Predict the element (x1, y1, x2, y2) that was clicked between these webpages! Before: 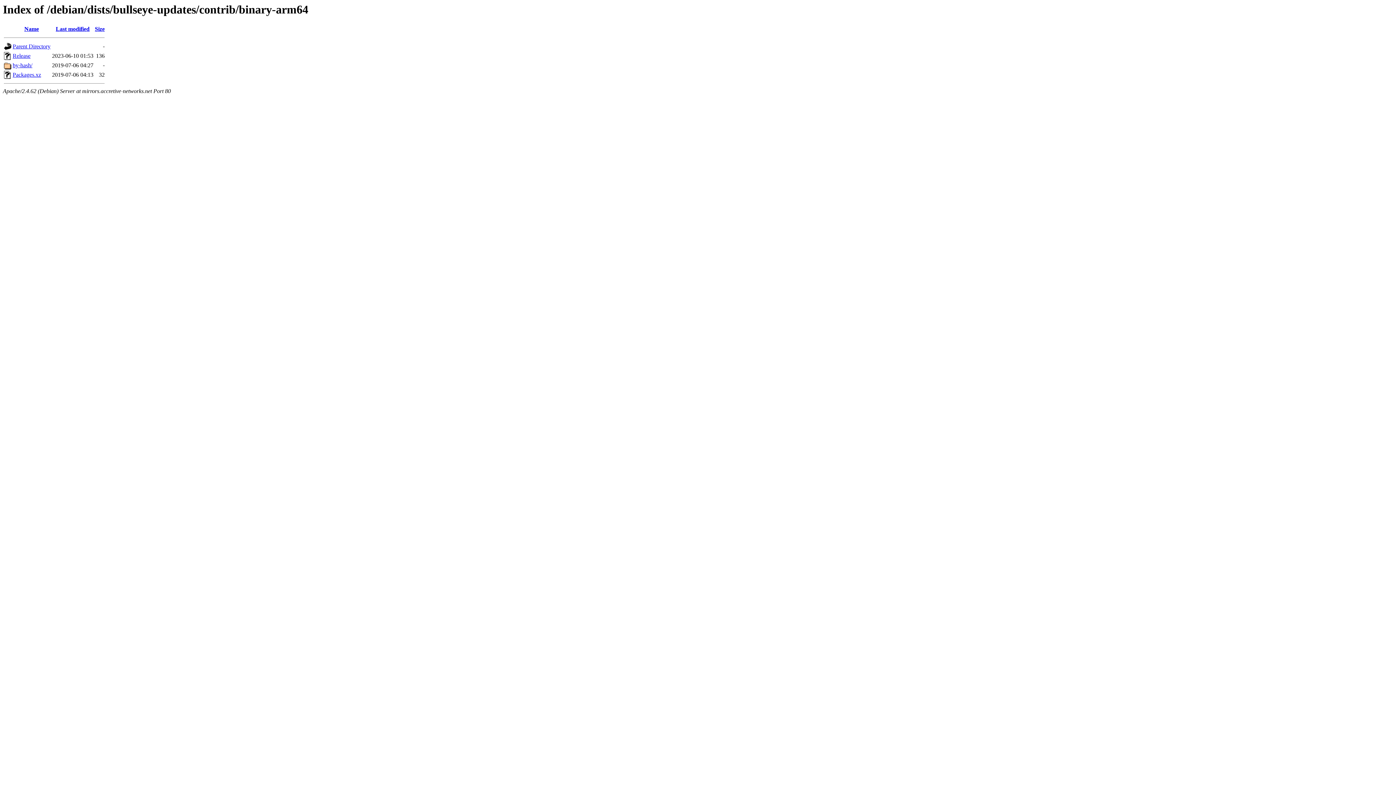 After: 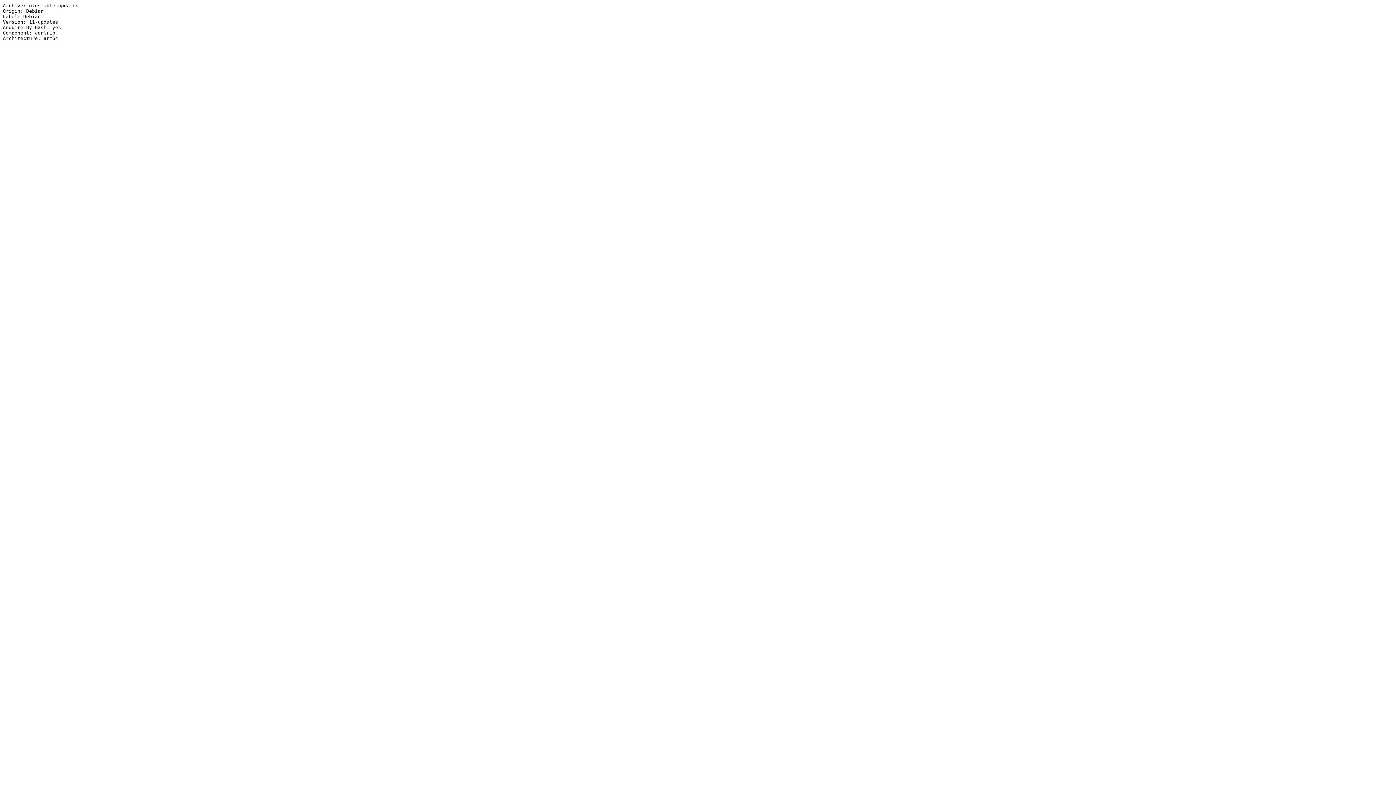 Action: bbox: (12, 52, 30, 59) label: Release